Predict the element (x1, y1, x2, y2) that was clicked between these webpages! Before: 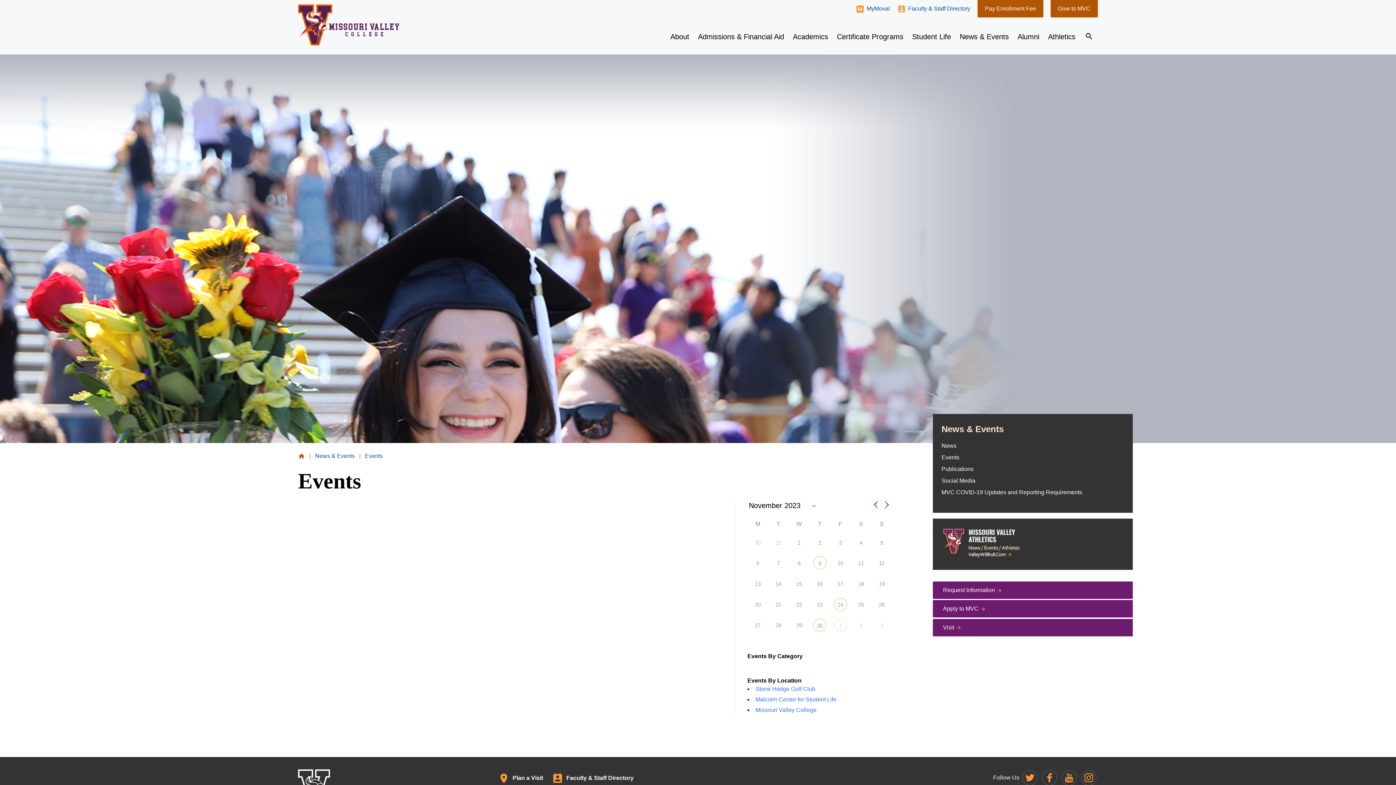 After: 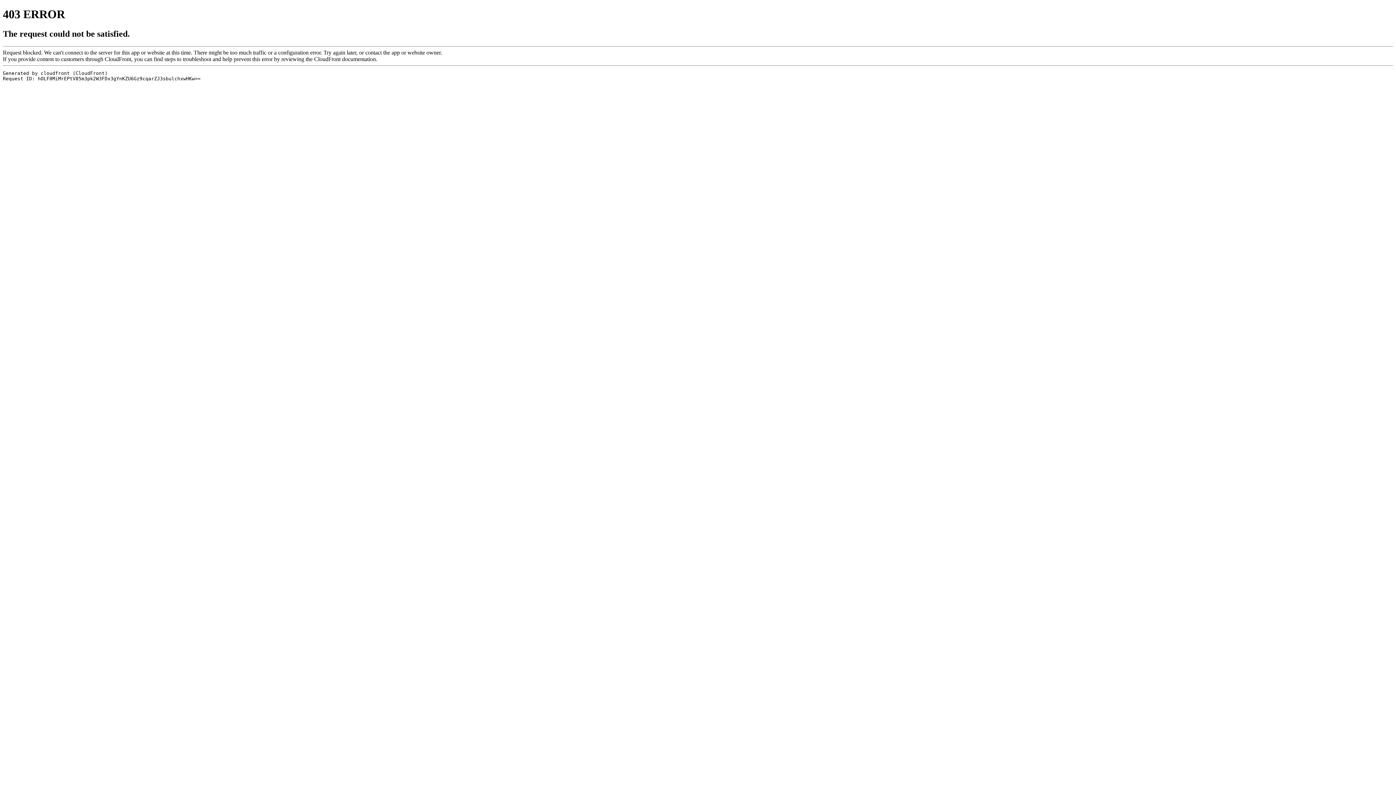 Action: bbox: (941, 553, 1021, 560)